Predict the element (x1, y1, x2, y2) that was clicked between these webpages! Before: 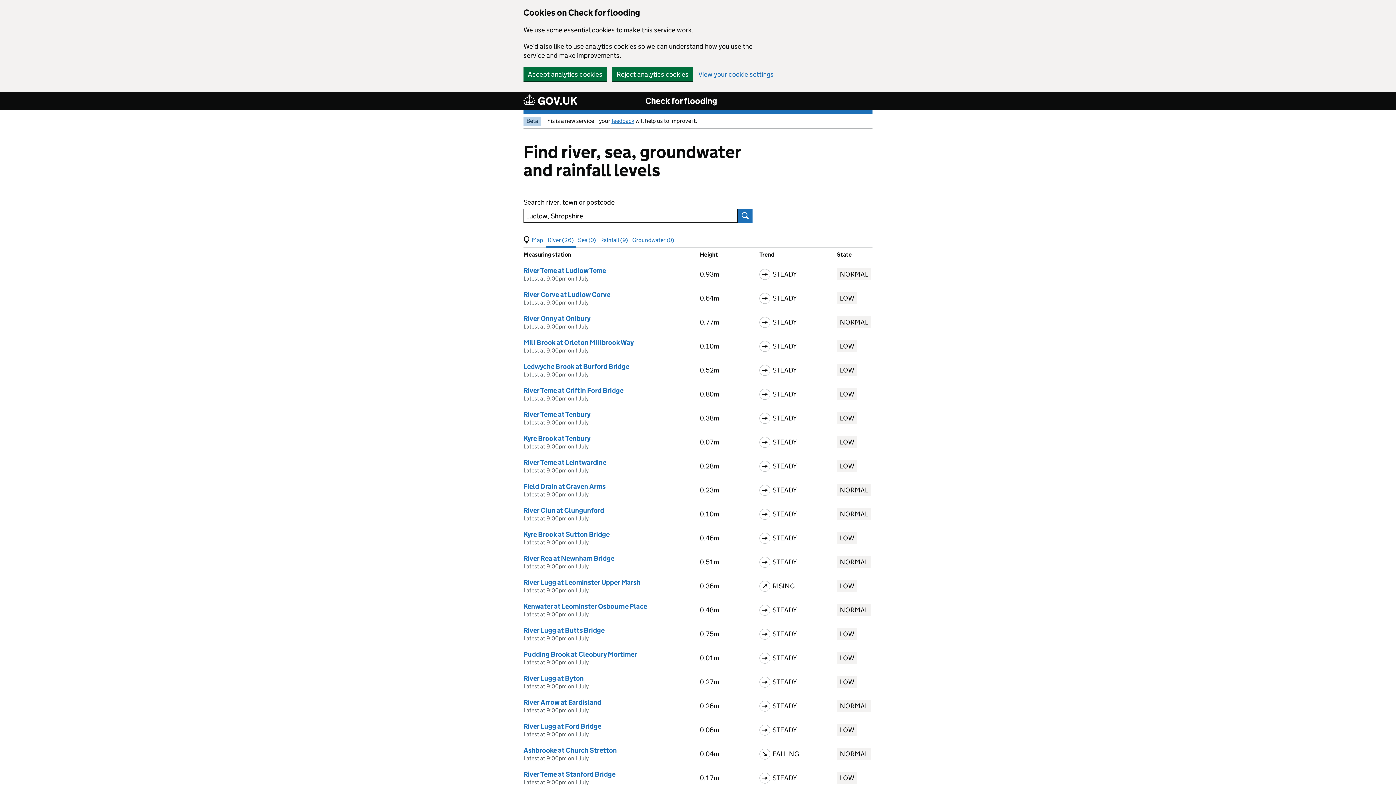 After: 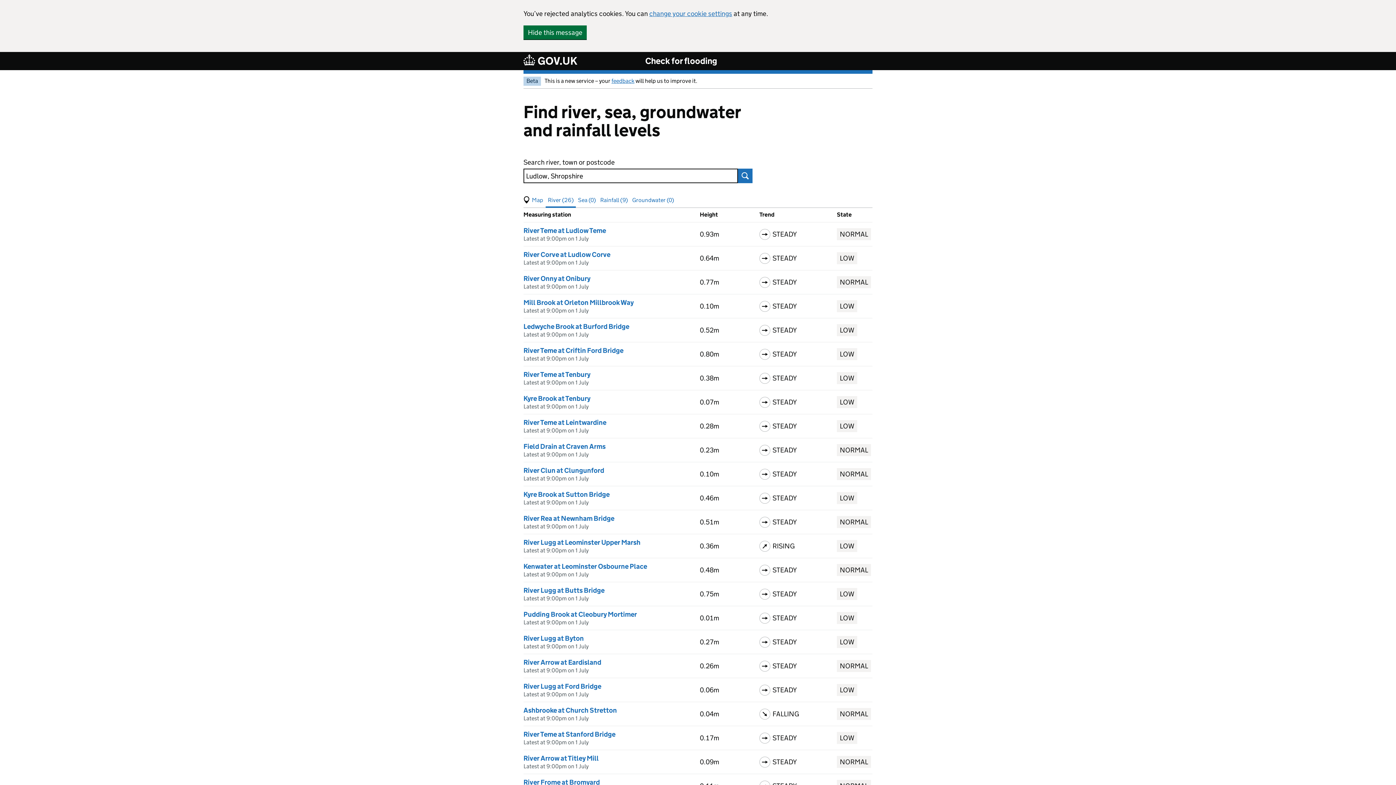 Action: label: Reject analytics cookies bbox: (612, 67, 693, 81)